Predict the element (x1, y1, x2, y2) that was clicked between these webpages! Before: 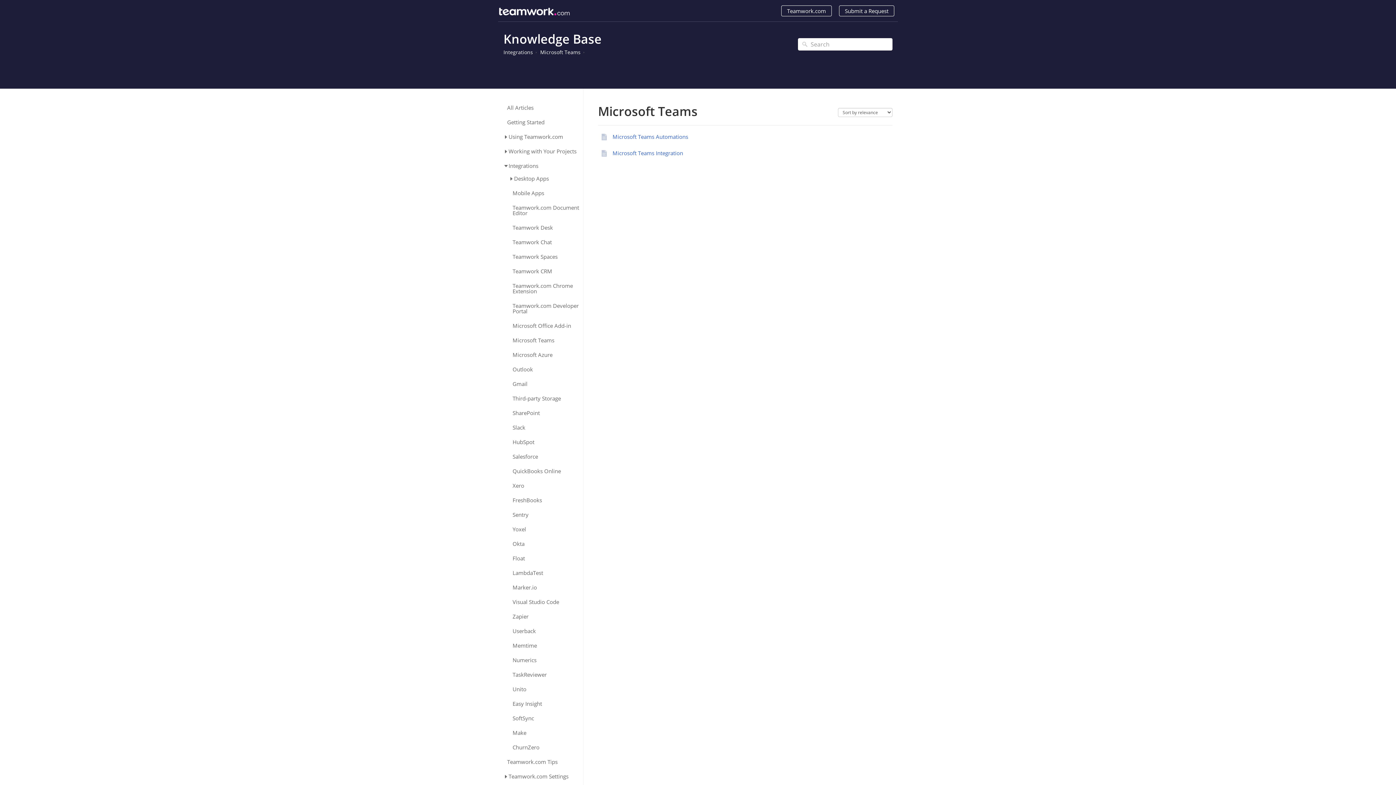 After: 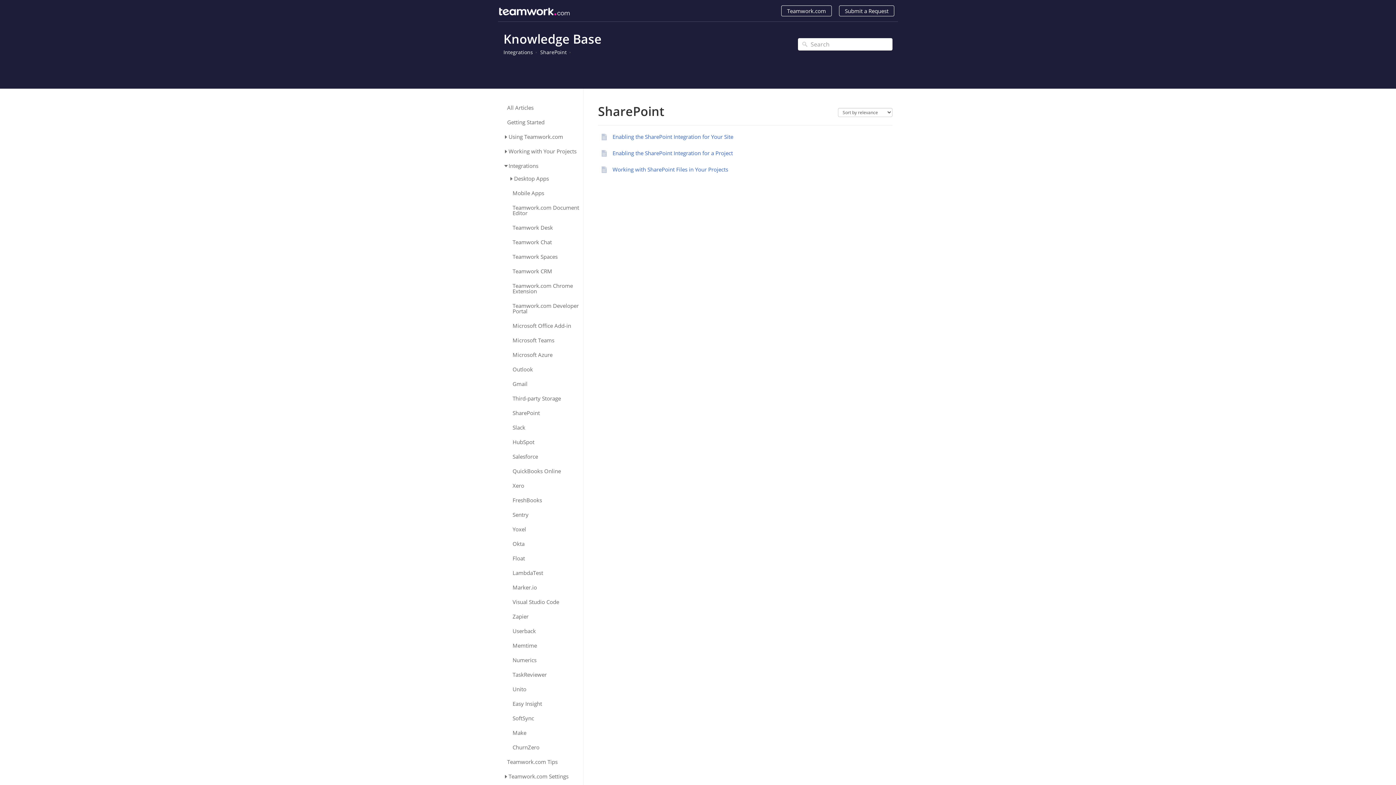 Action: label: SharePoint bbox: (512, 410, 540, 416)